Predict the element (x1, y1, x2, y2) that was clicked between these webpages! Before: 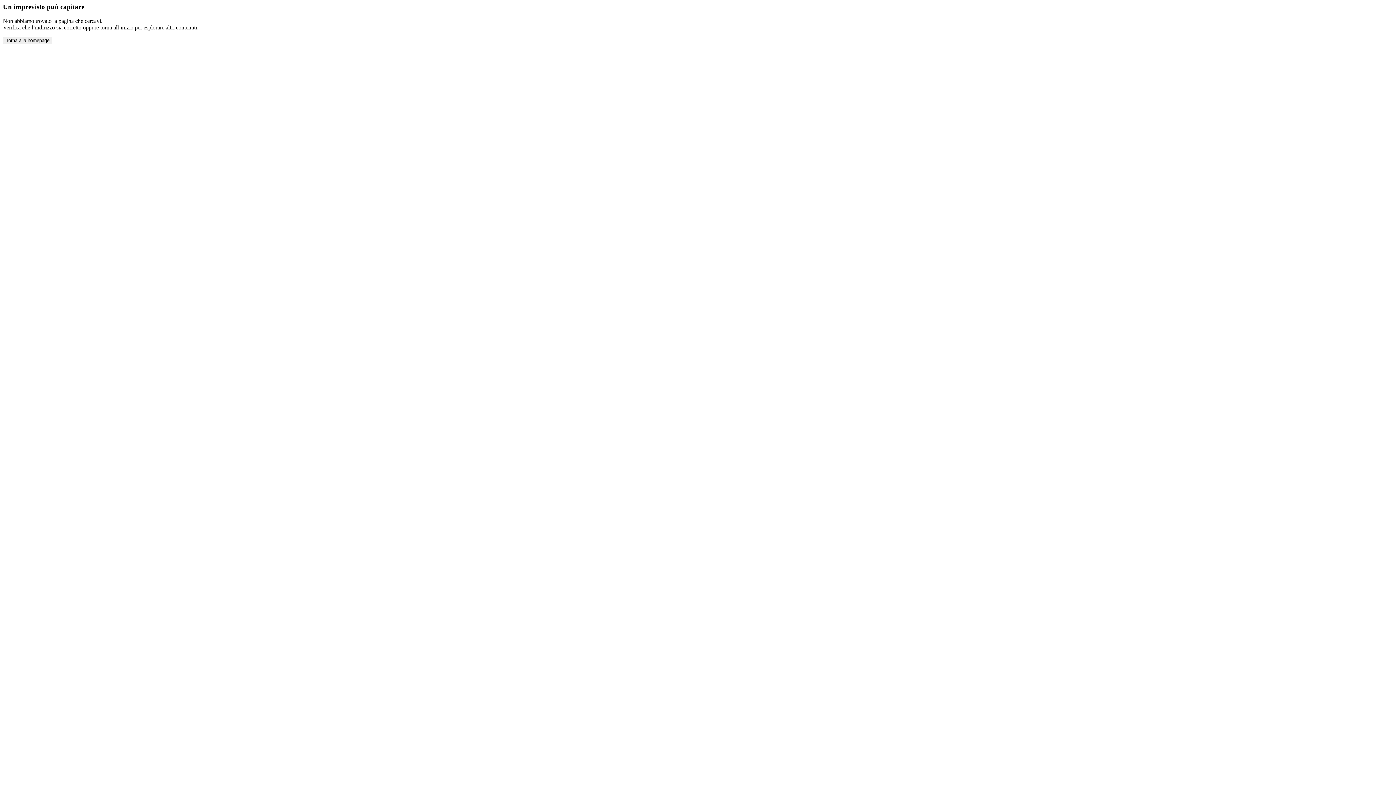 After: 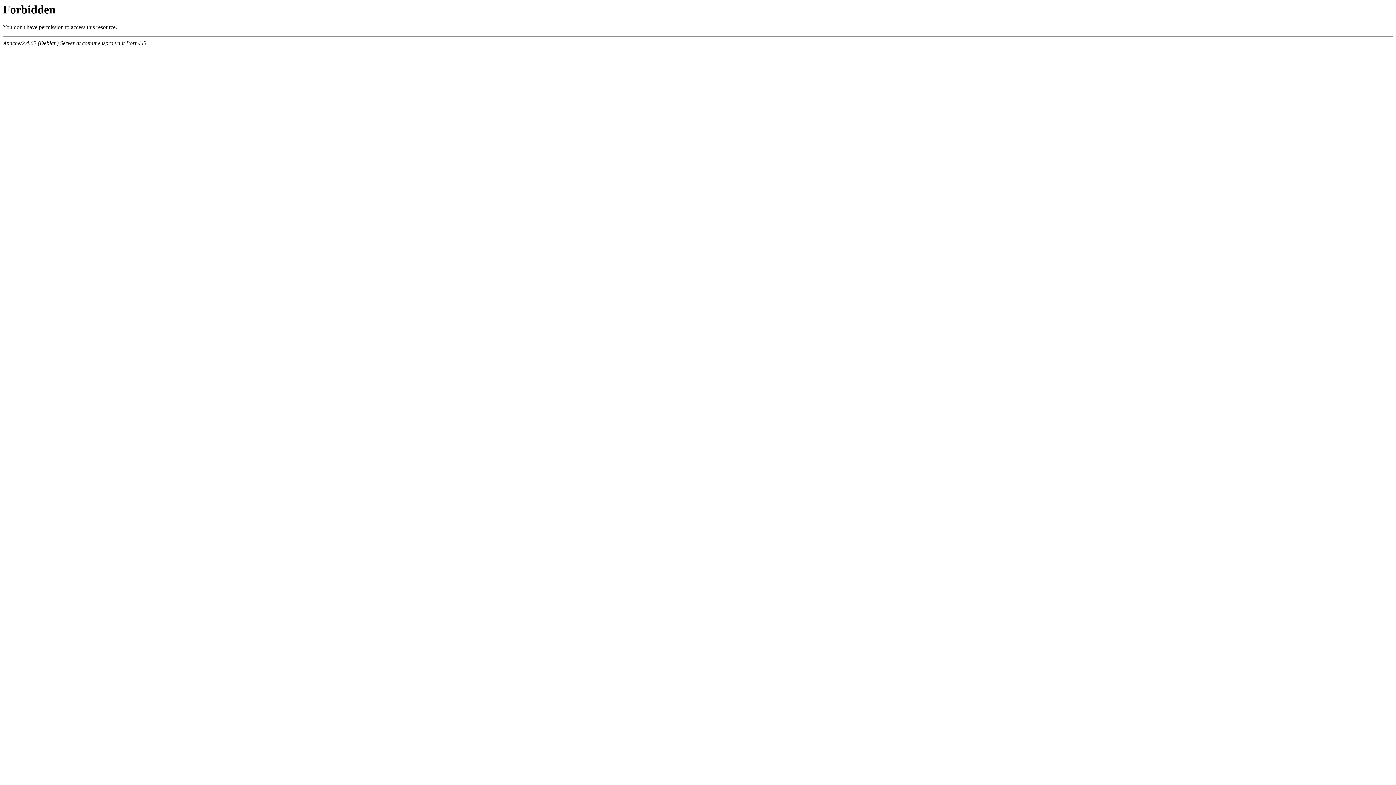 Action: label: Torna alla homepage bbox: (2, 36, 52, 44)